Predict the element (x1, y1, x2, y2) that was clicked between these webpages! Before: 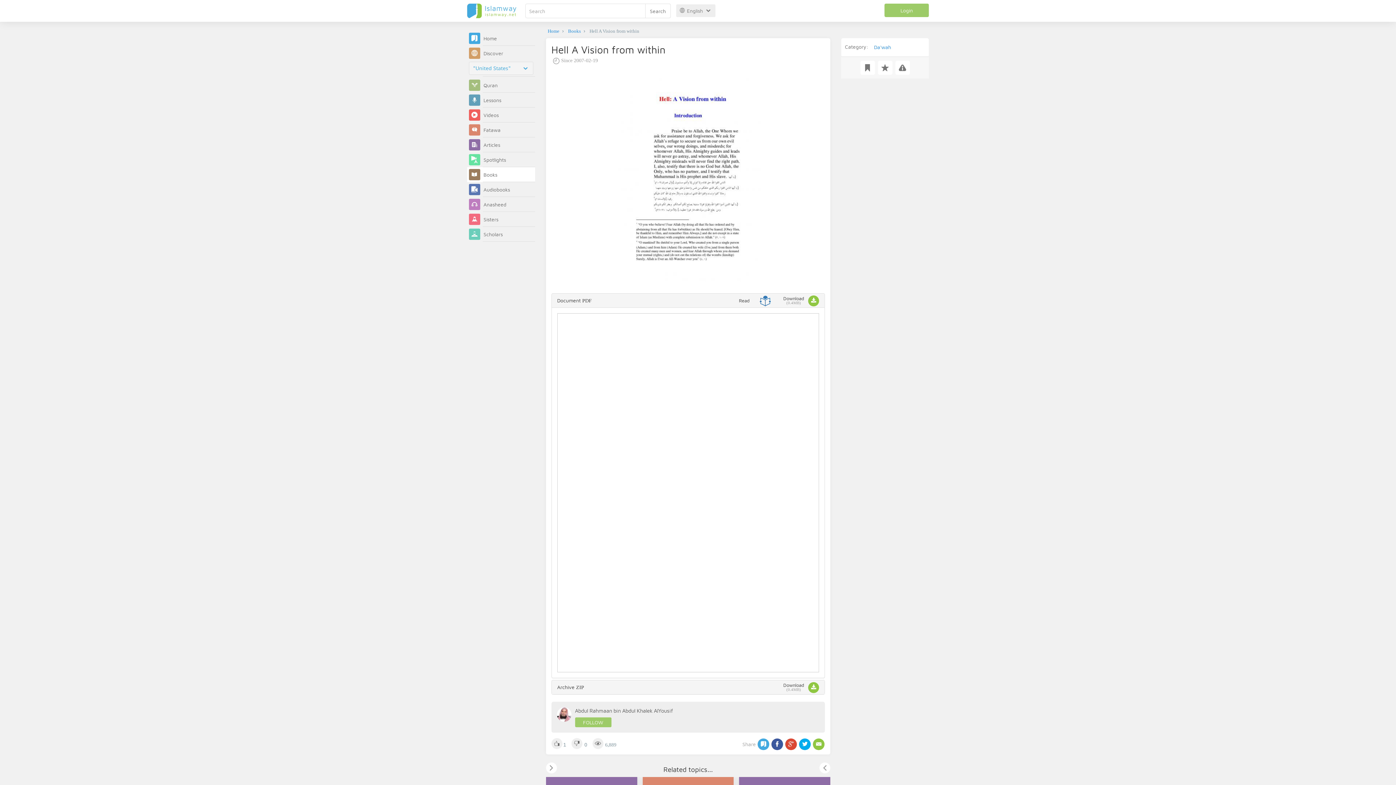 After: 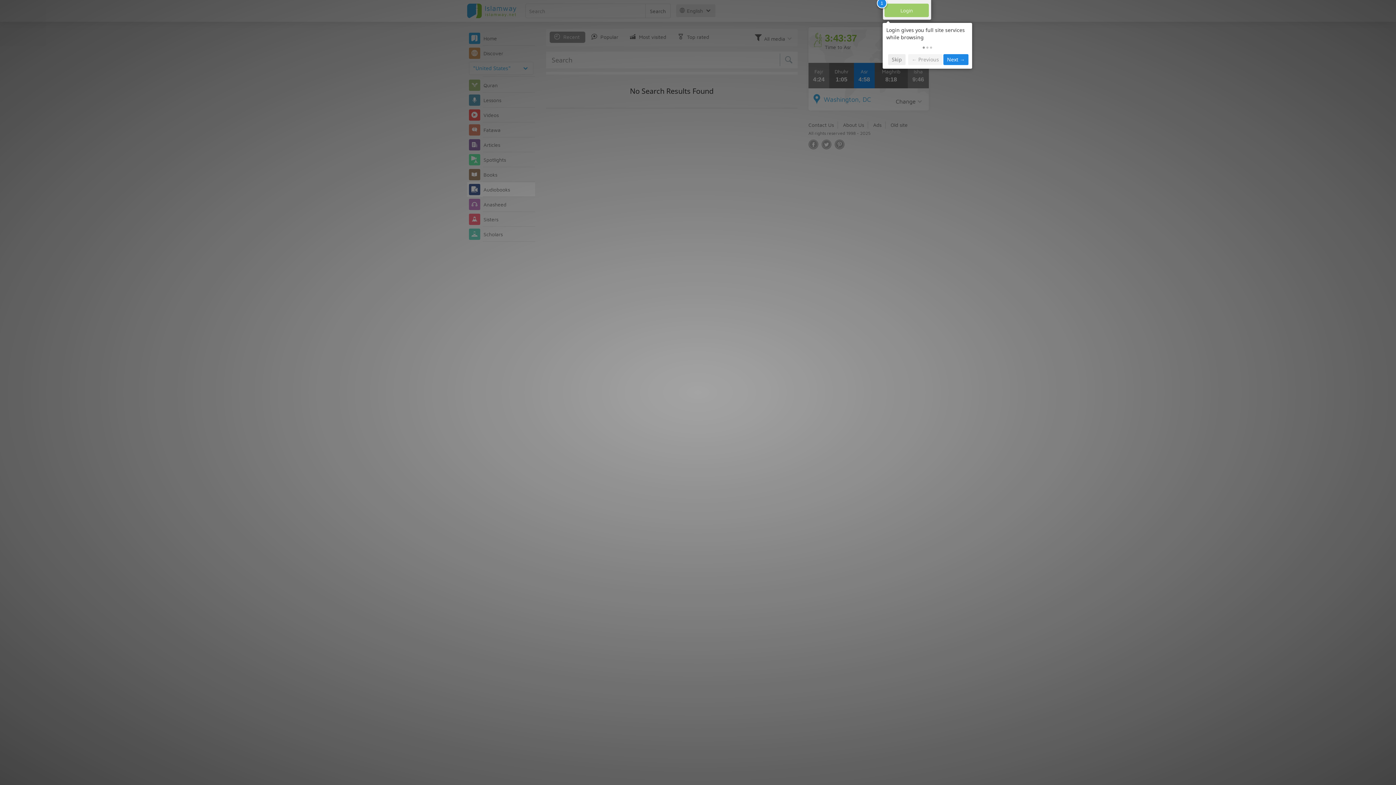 Action: label:  Audiobooks bbox: (467, 182, 535, 197)